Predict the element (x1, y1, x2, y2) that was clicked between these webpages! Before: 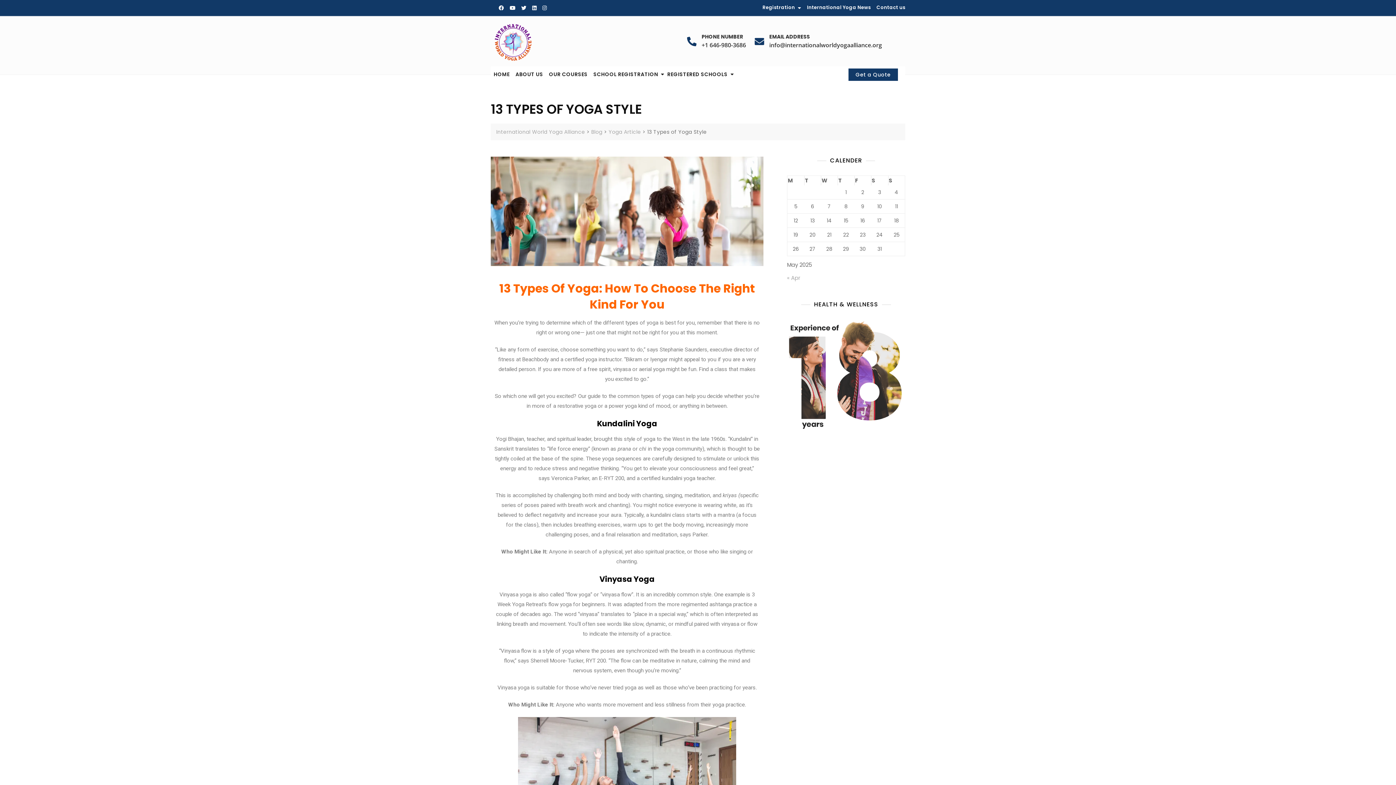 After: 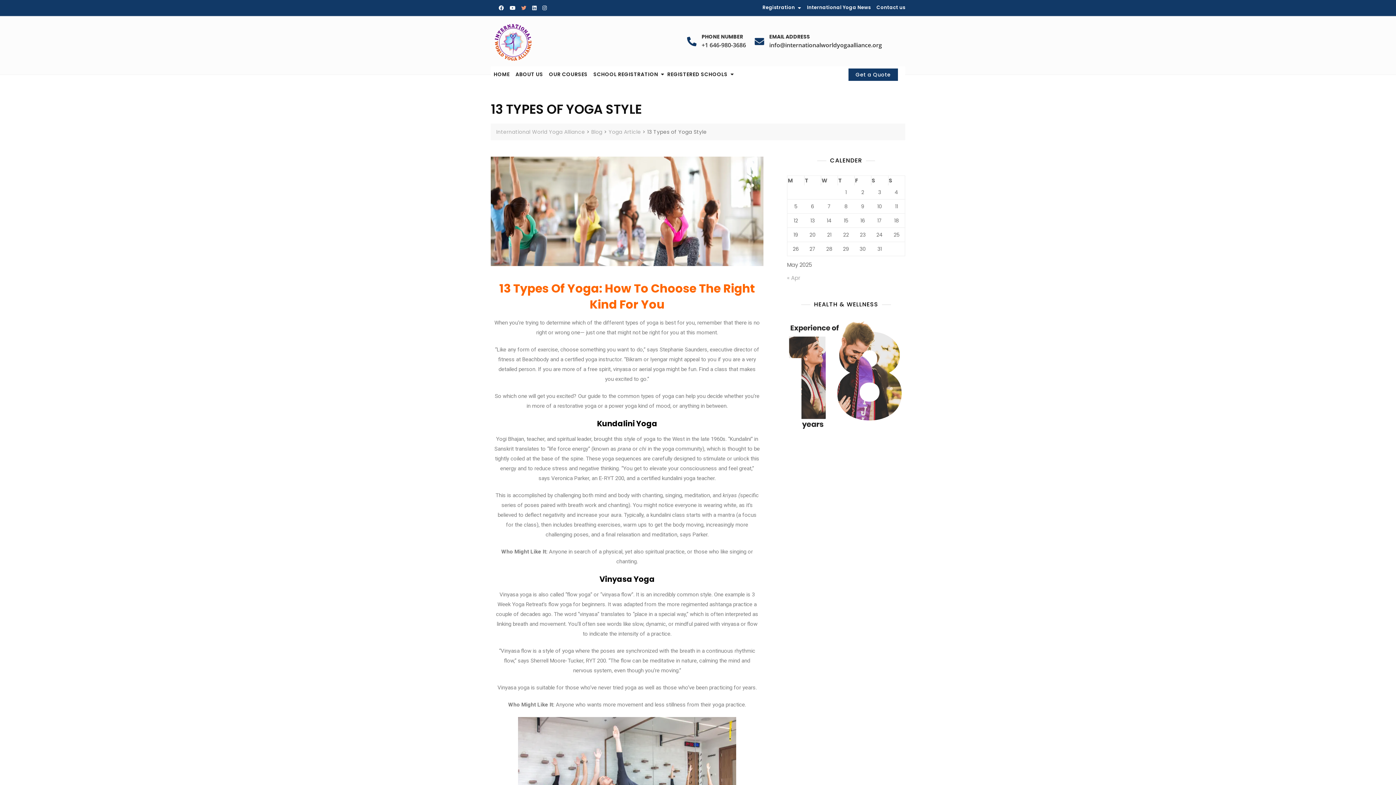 Action: bbox: (521, 5, 526, 10)